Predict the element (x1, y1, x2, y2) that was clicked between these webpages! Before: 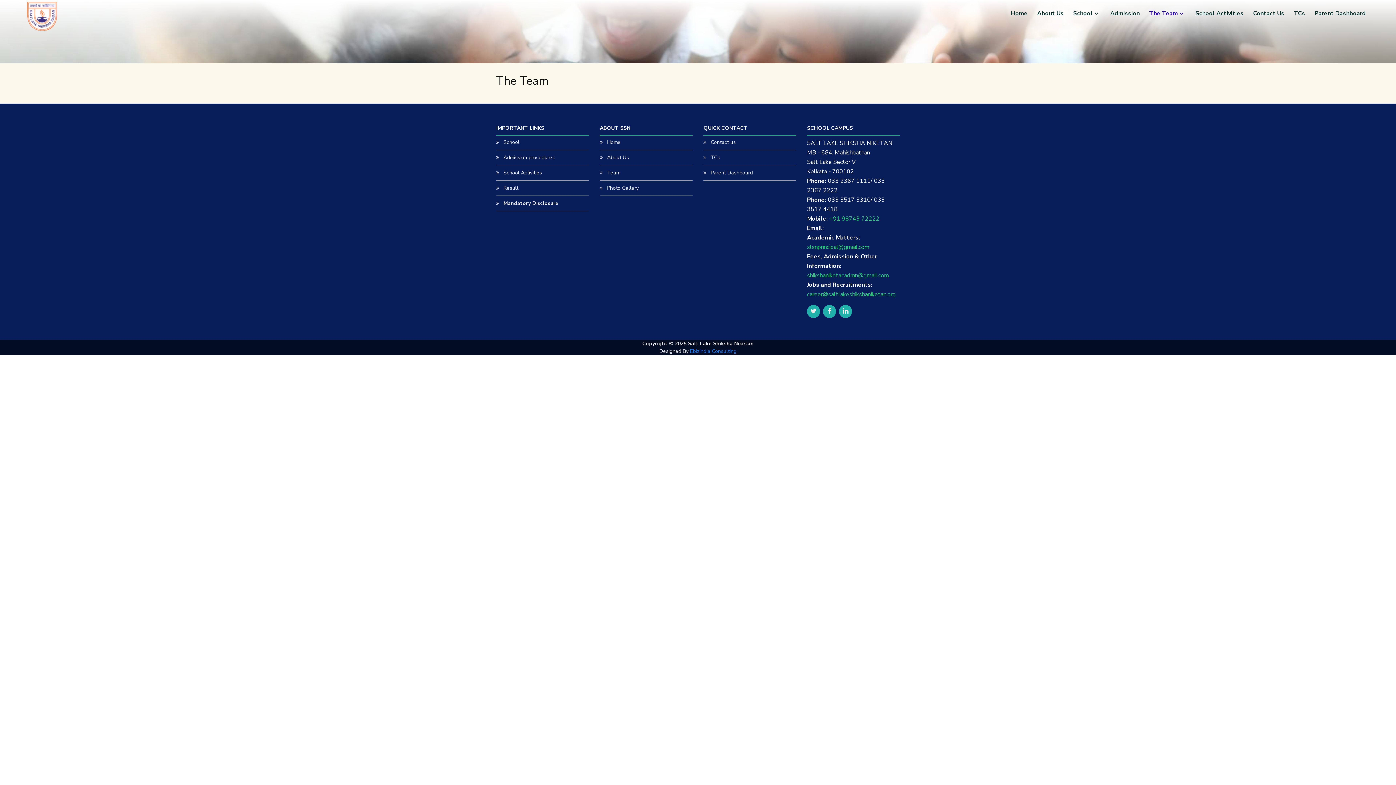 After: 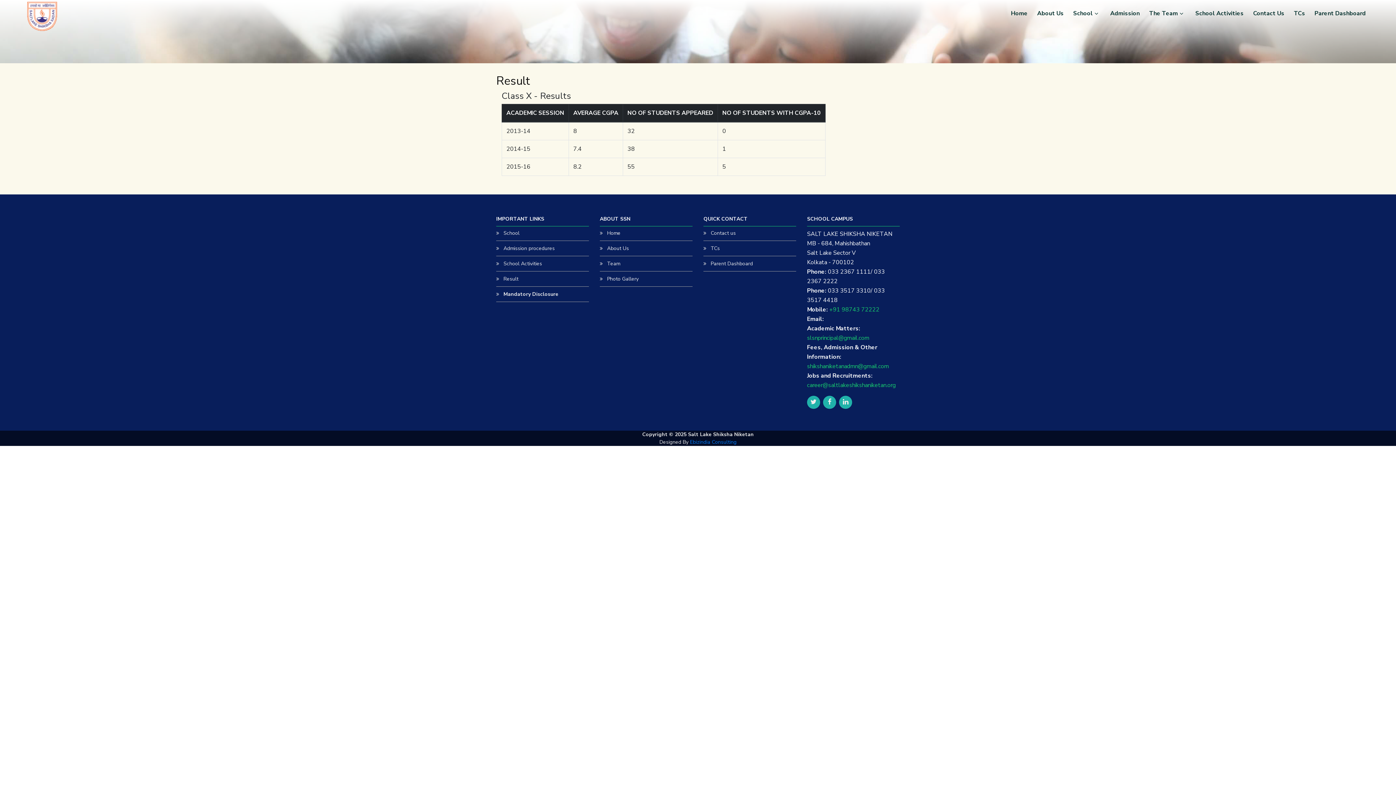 Action: label: Result bbox: (503, 184, 518, 191)